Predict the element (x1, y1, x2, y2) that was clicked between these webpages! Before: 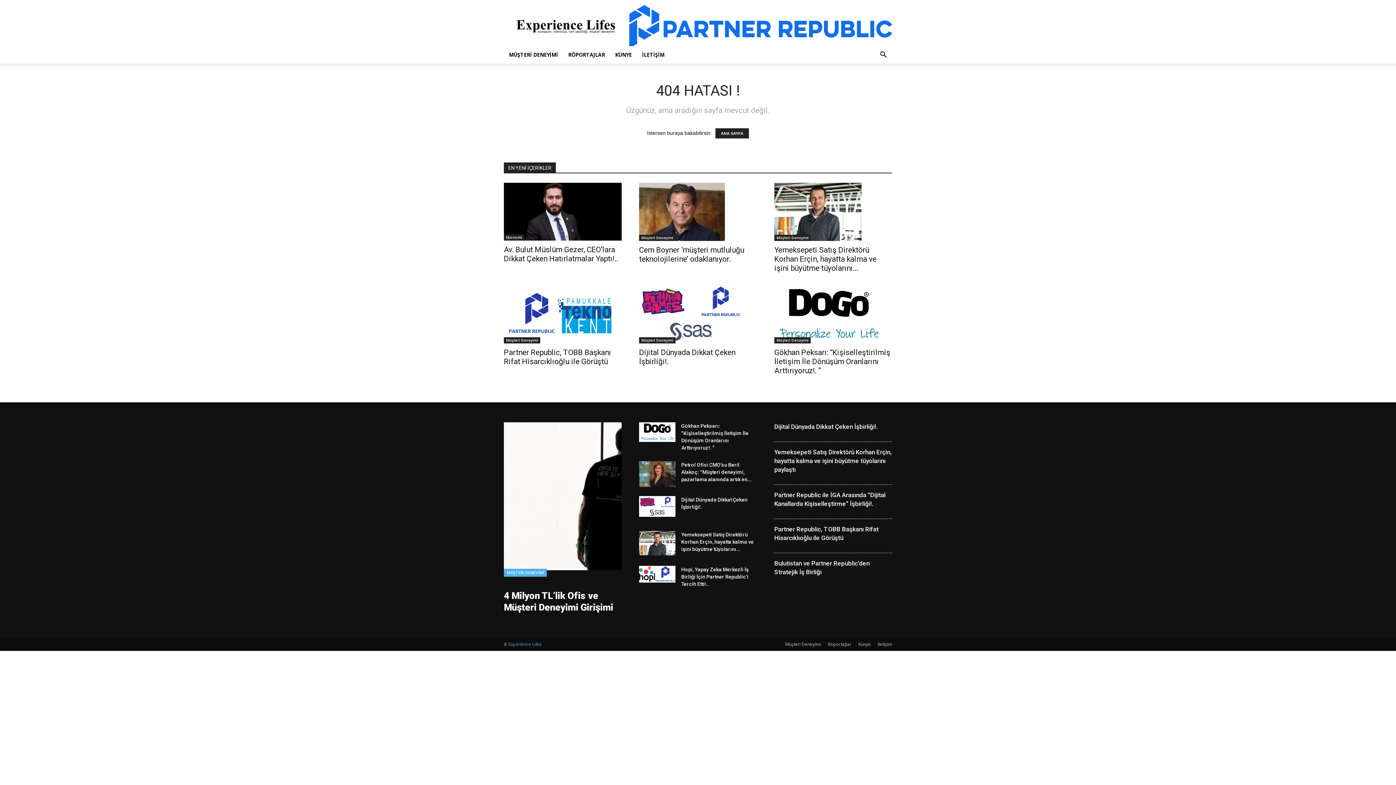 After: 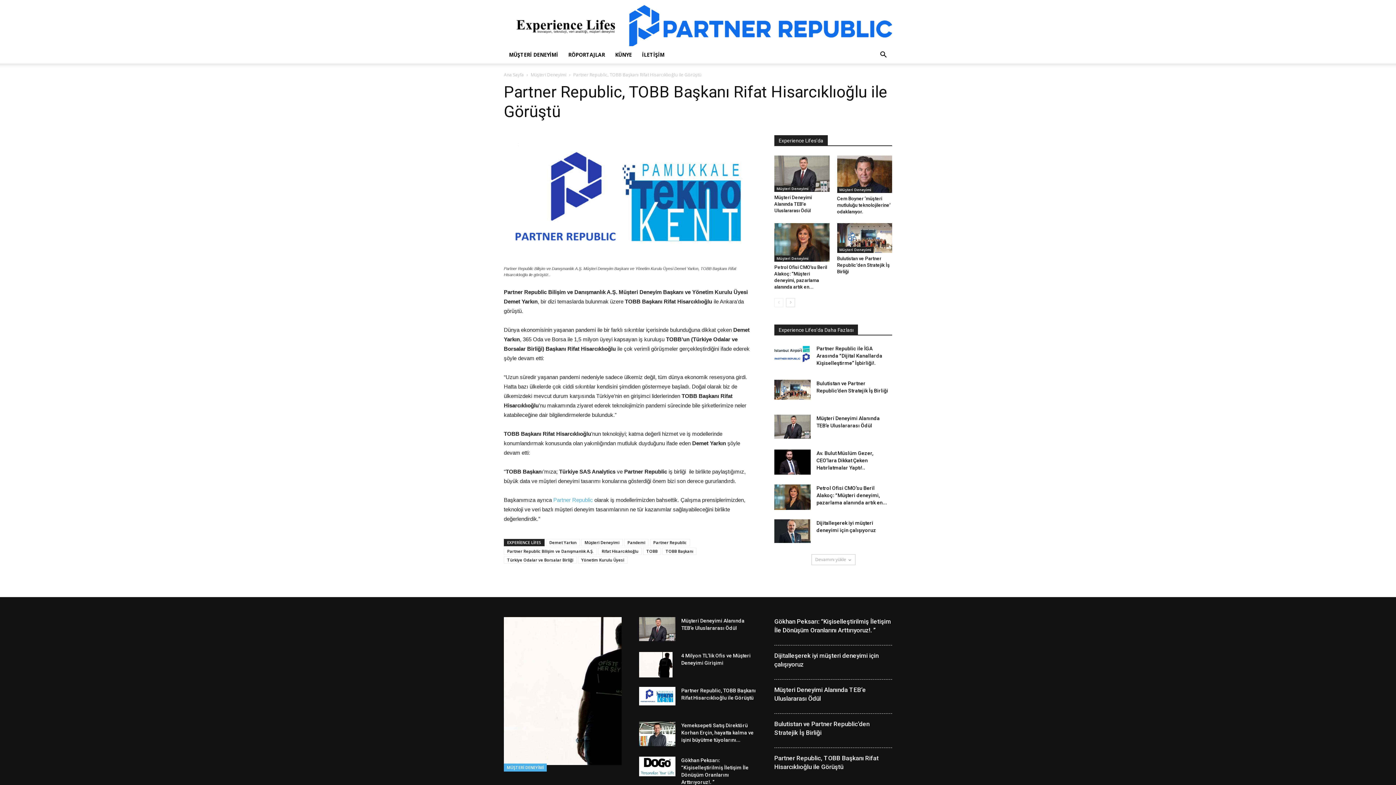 Action: bbox: (504, 285, 621, 343)